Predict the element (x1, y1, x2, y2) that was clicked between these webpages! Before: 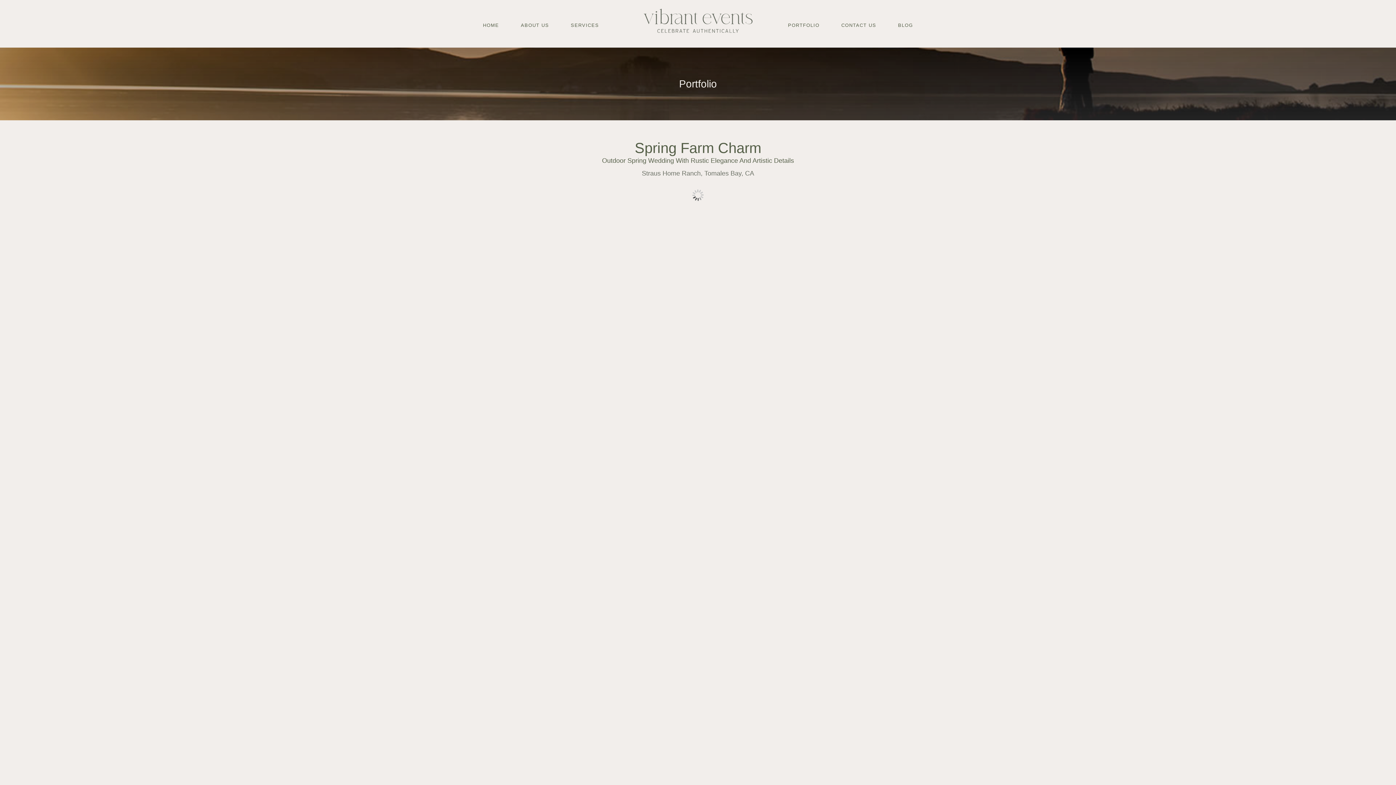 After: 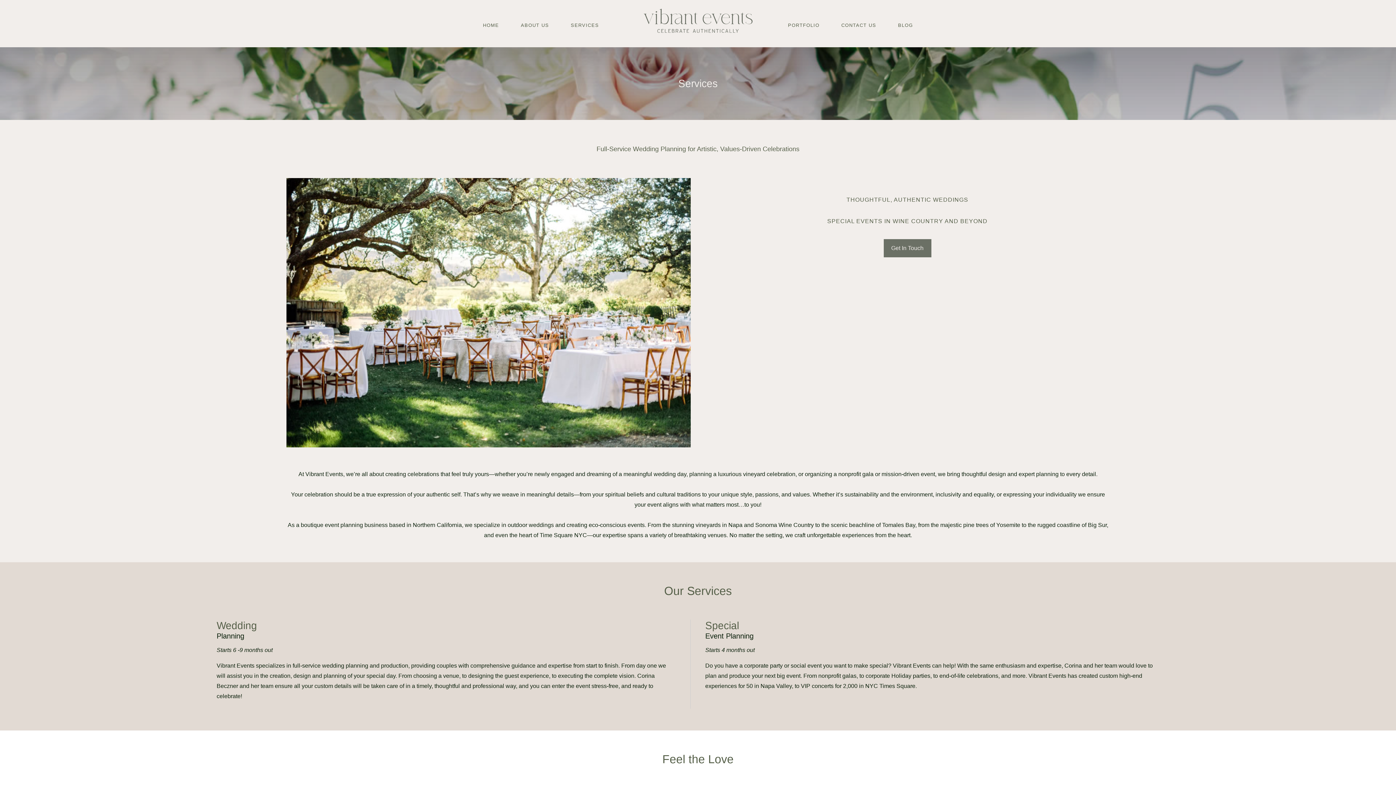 Action: label: SERVICES bbox: (567, 21, 602, 29)